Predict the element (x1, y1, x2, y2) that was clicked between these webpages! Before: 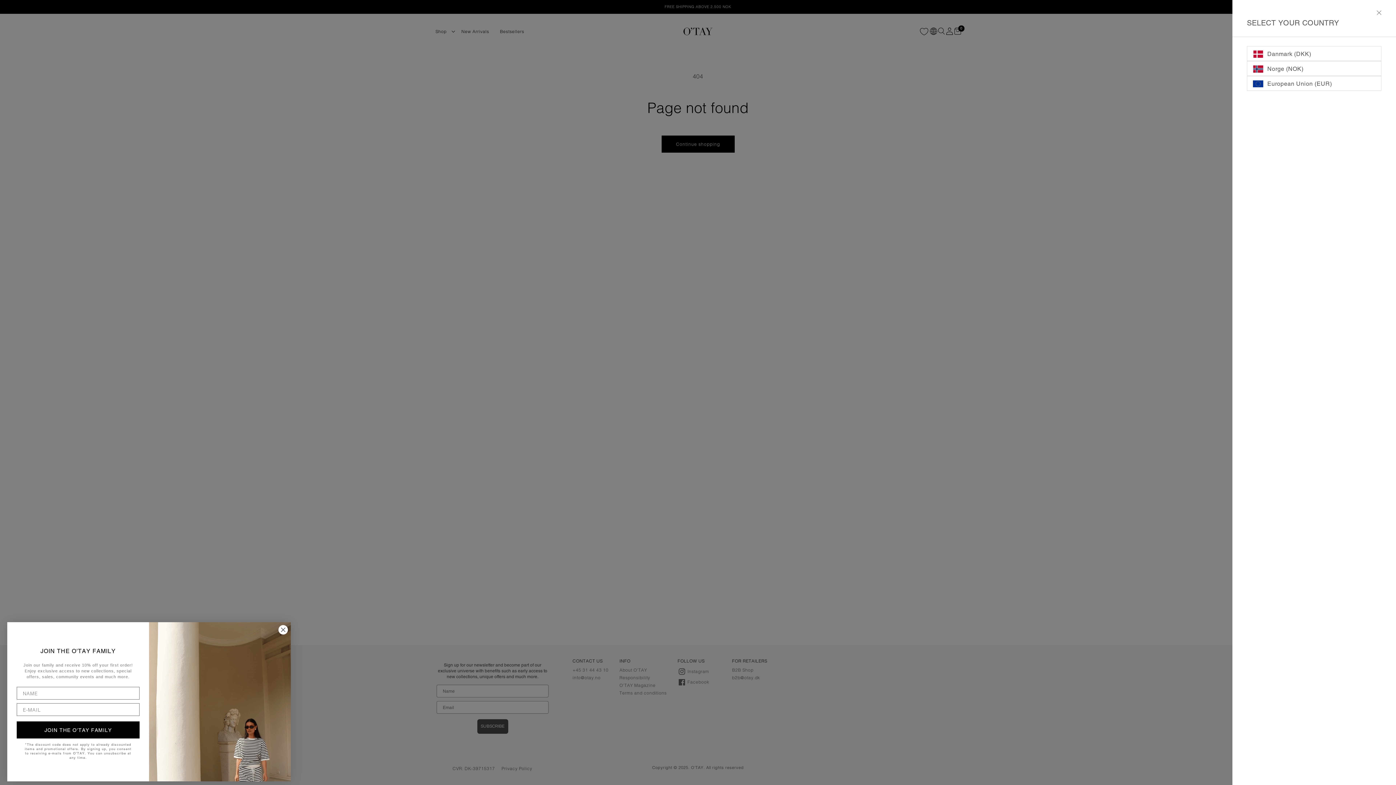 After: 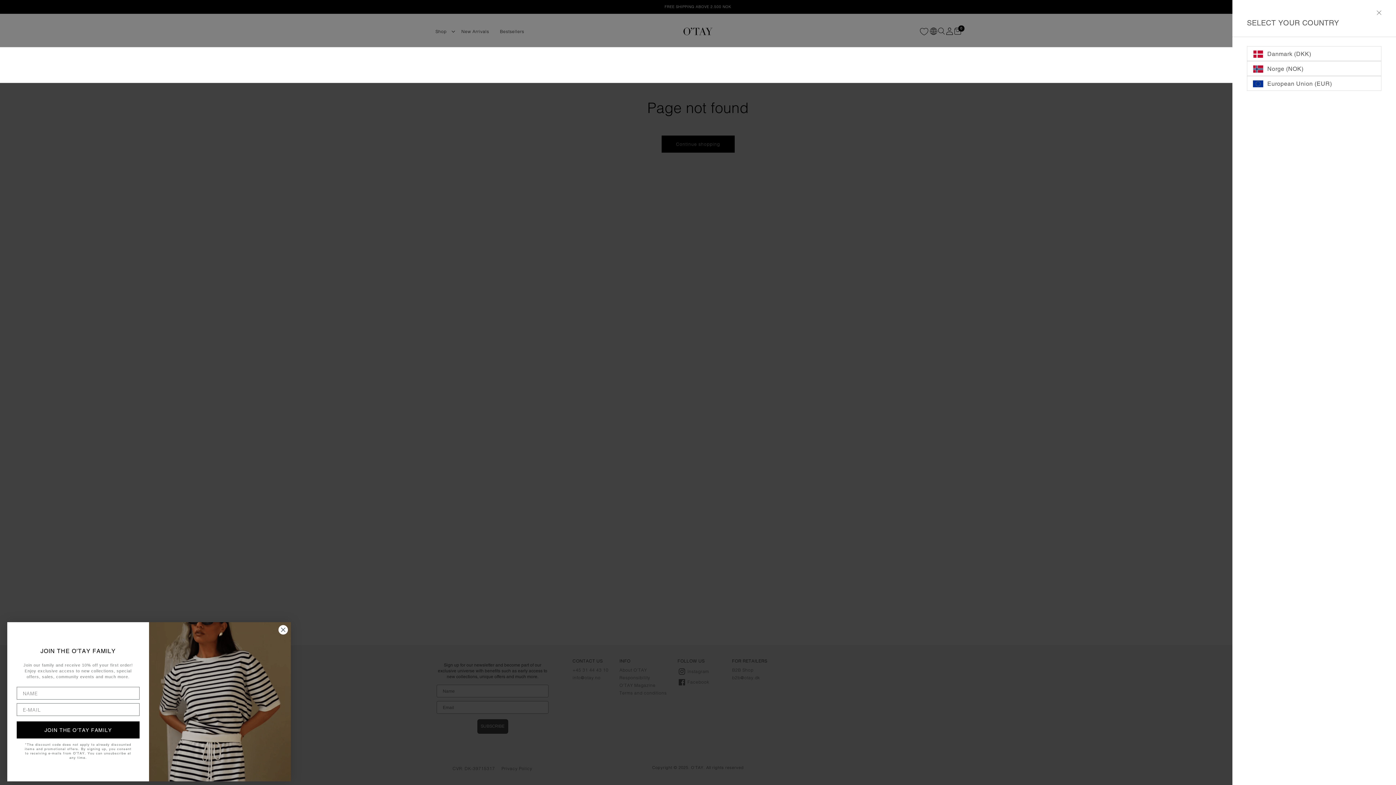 Action: label: Search bbox: (937, 27, 945, 34)